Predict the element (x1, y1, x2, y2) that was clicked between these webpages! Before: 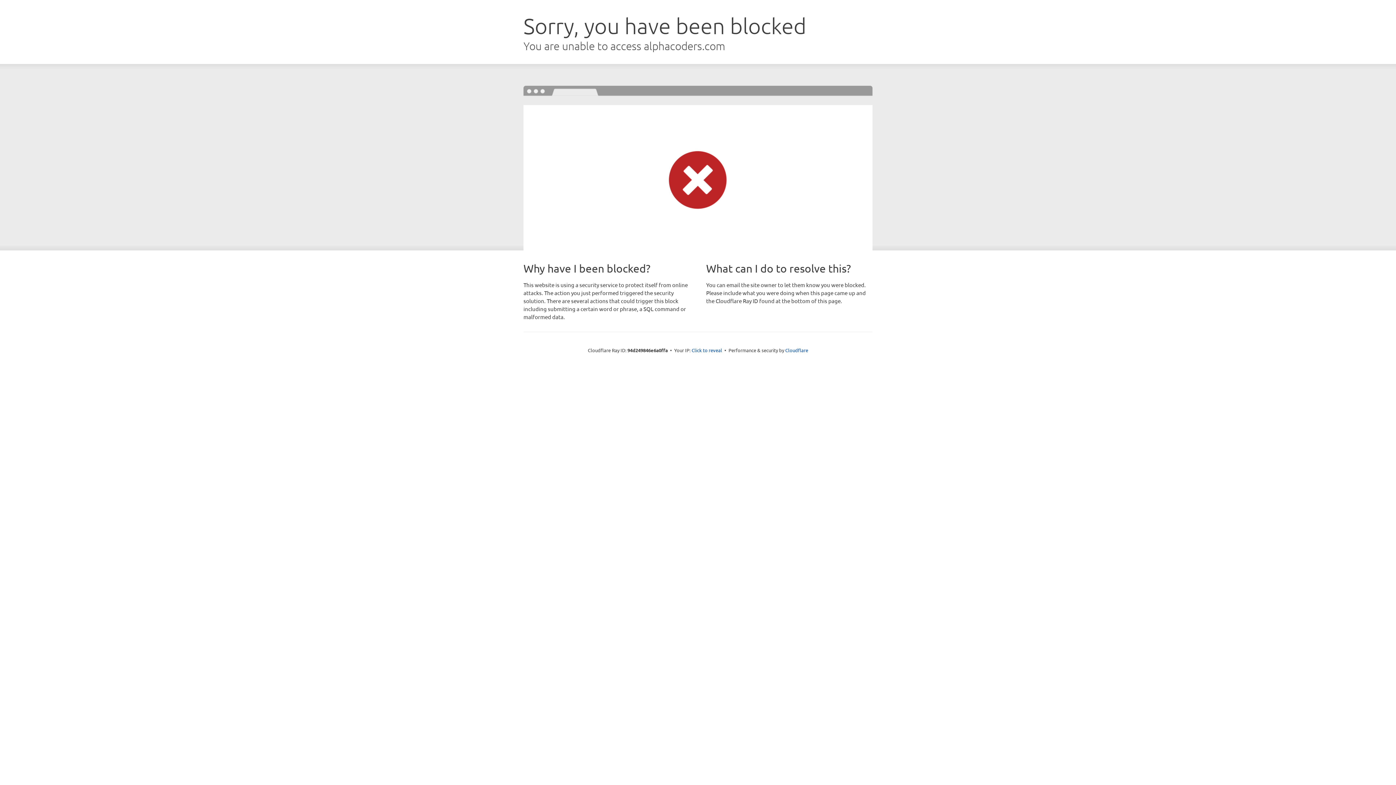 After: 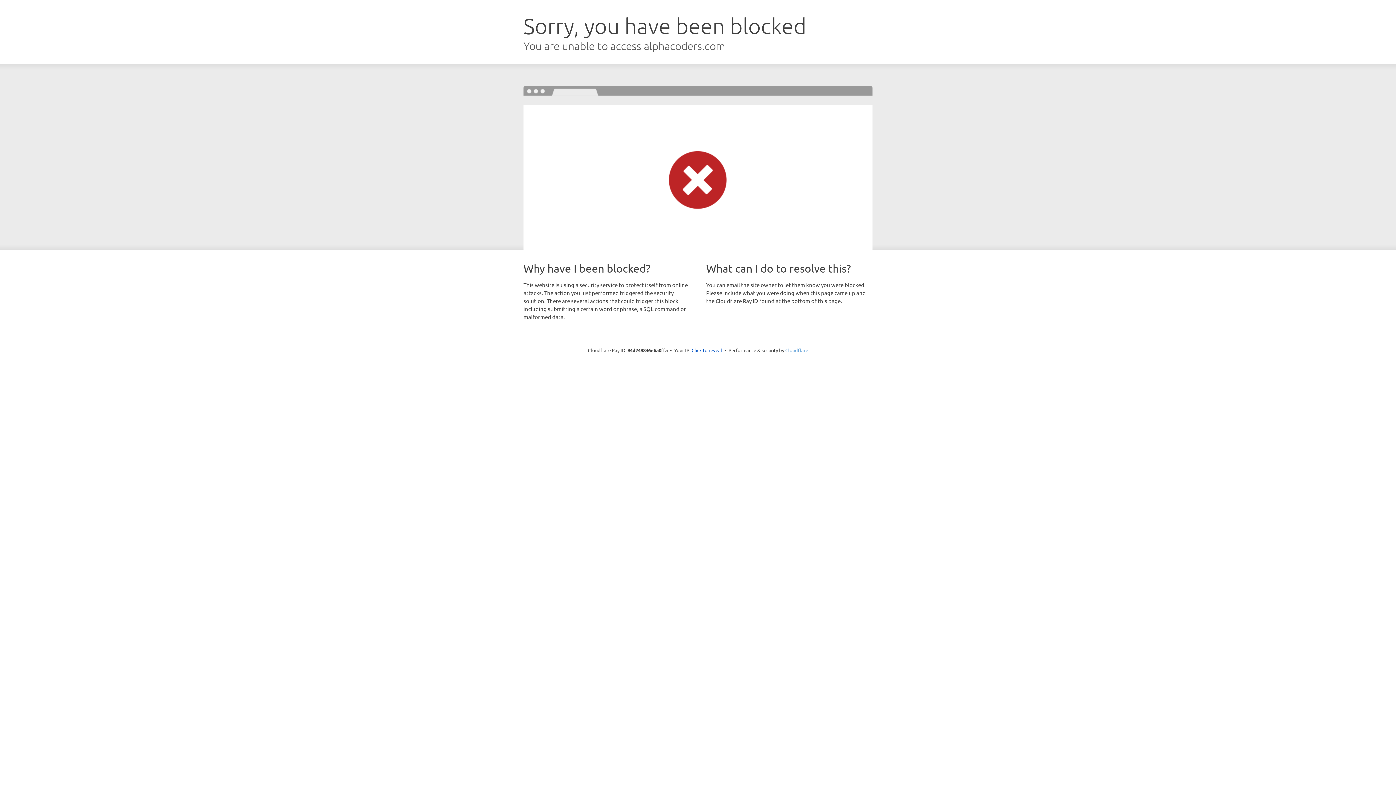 Action: label: Cloudflare bbox: (785, 347, 808, 353)